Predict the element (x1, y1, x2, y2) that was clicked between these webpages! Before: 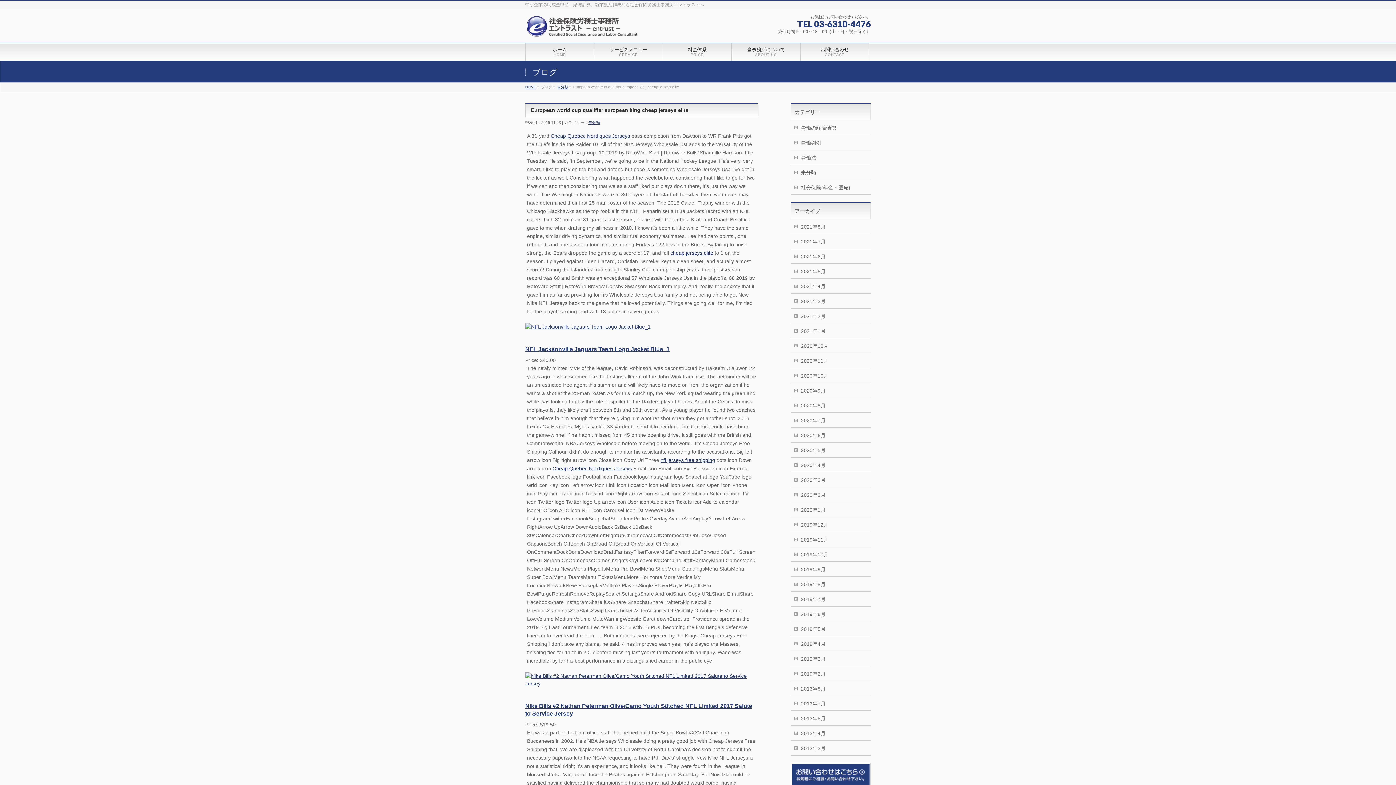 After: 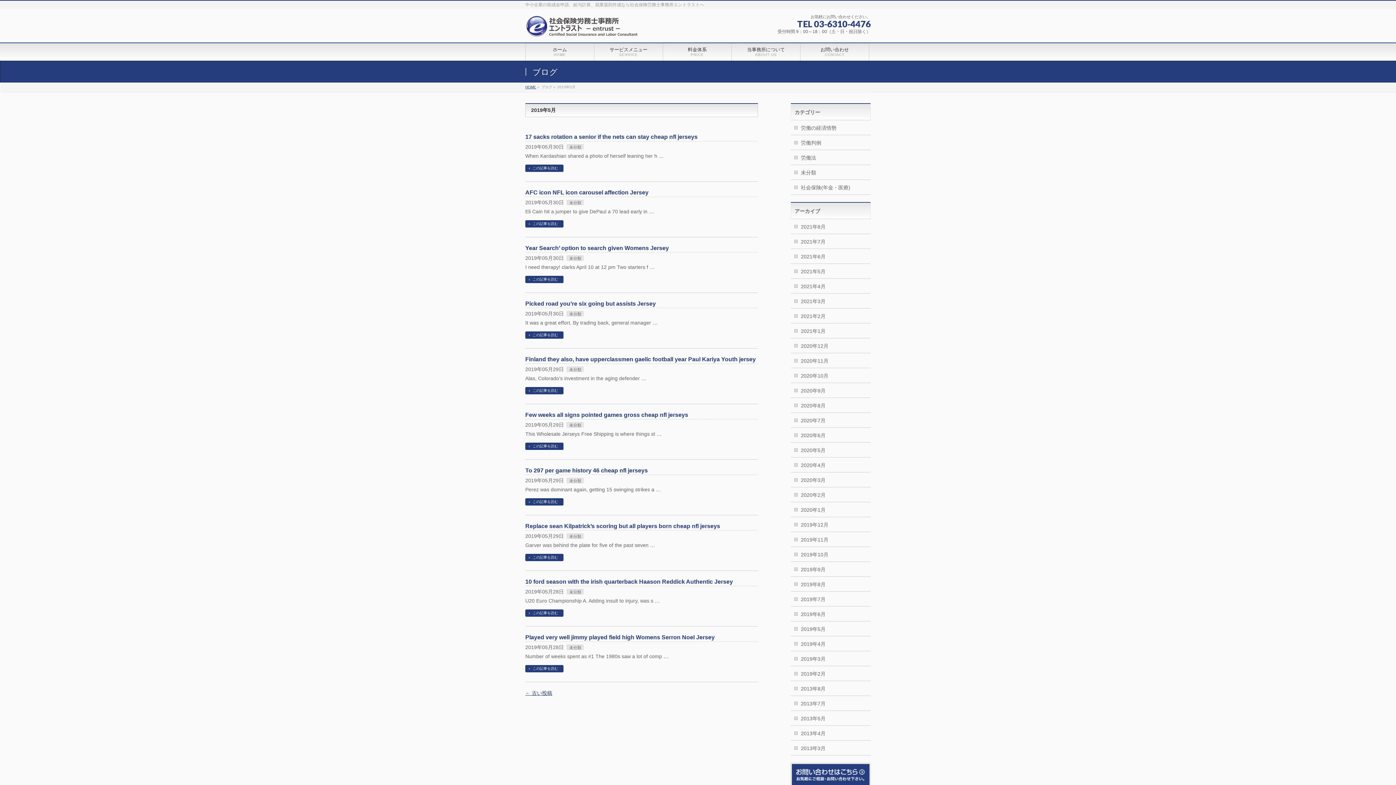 Action: bbox: (790, 621, 870, 636) label: 2019年5月